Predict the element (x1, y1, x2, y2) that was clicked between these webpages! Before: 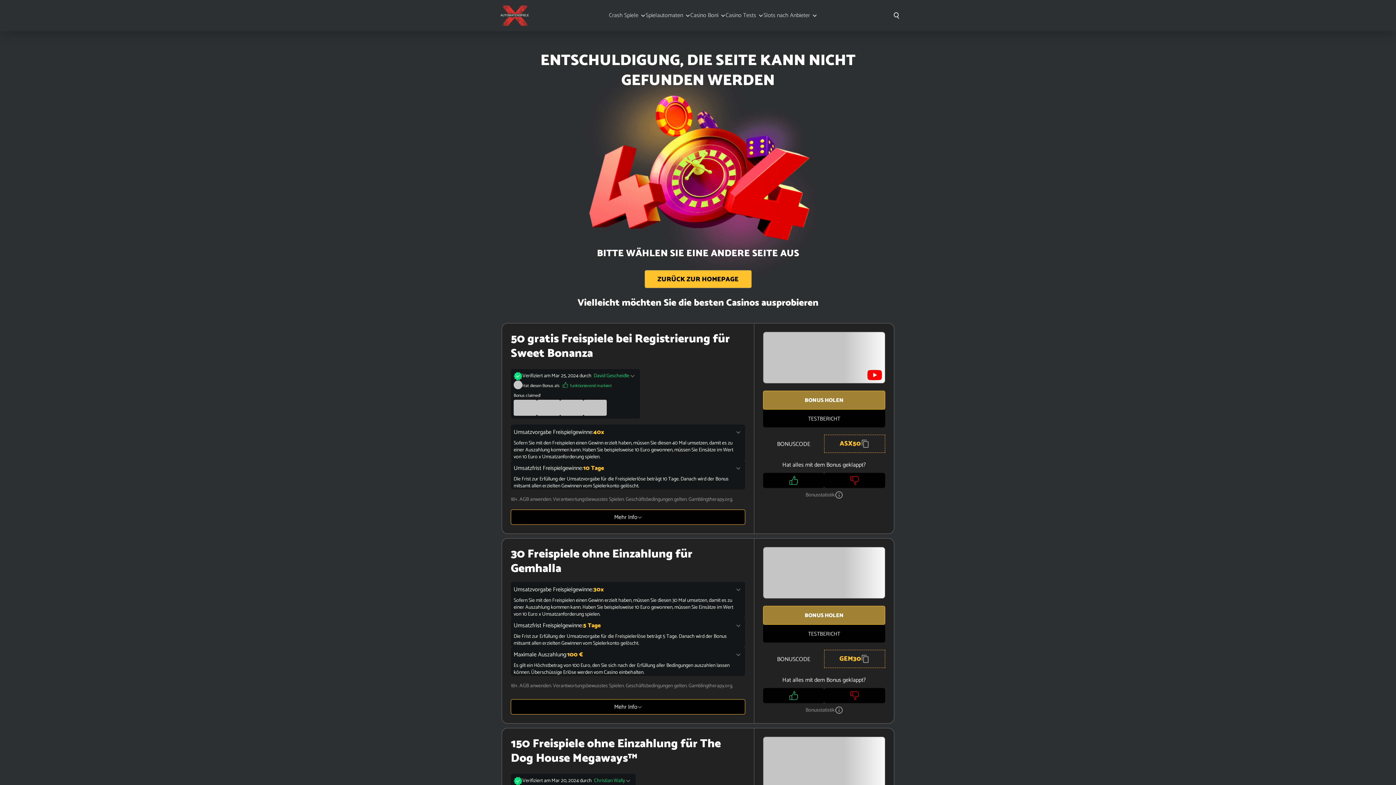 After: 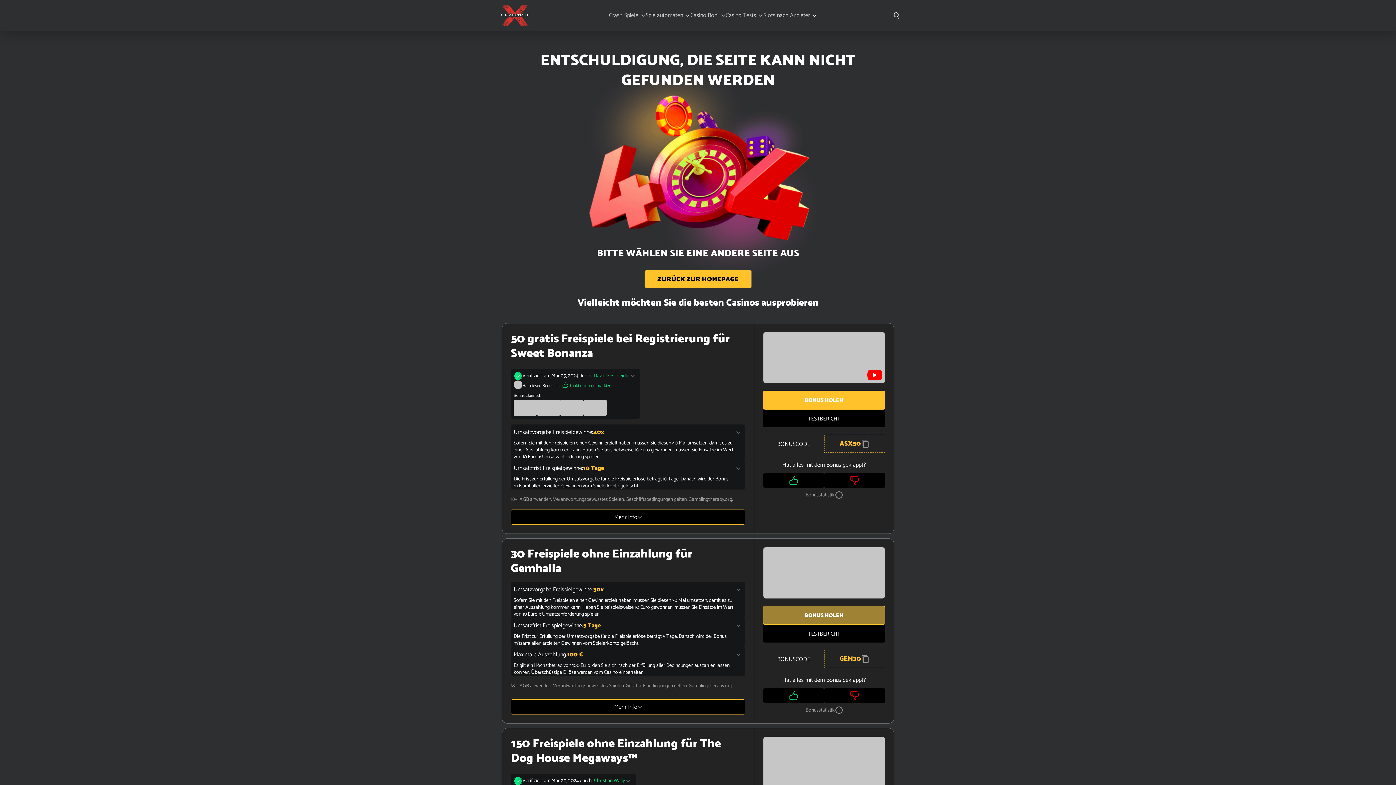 Action: label: BONUS HOLEN bbox: (763, 390, 885, 409)